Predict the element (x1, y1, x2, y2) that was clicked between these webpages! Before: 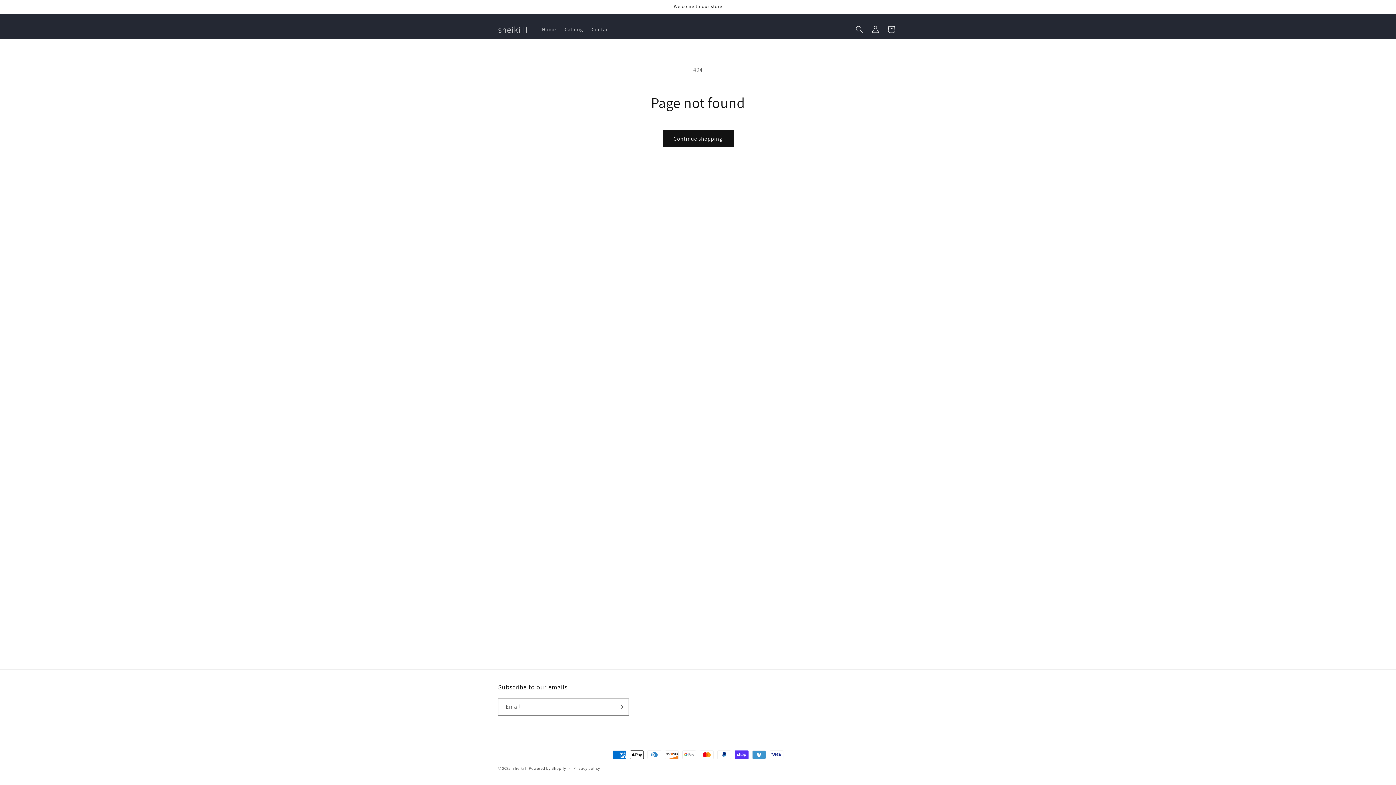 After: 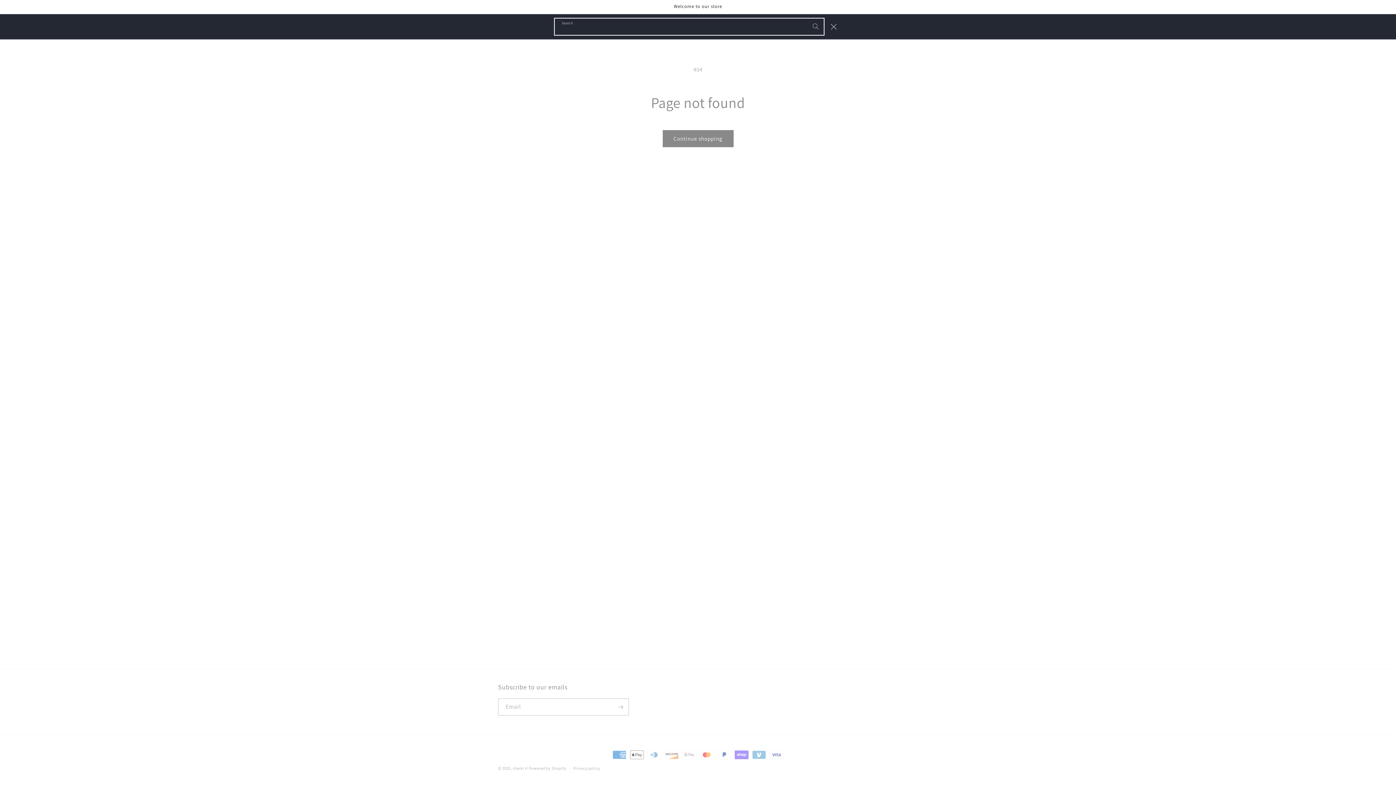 Action: bbox: (851, 21, 867, 37) label: Search